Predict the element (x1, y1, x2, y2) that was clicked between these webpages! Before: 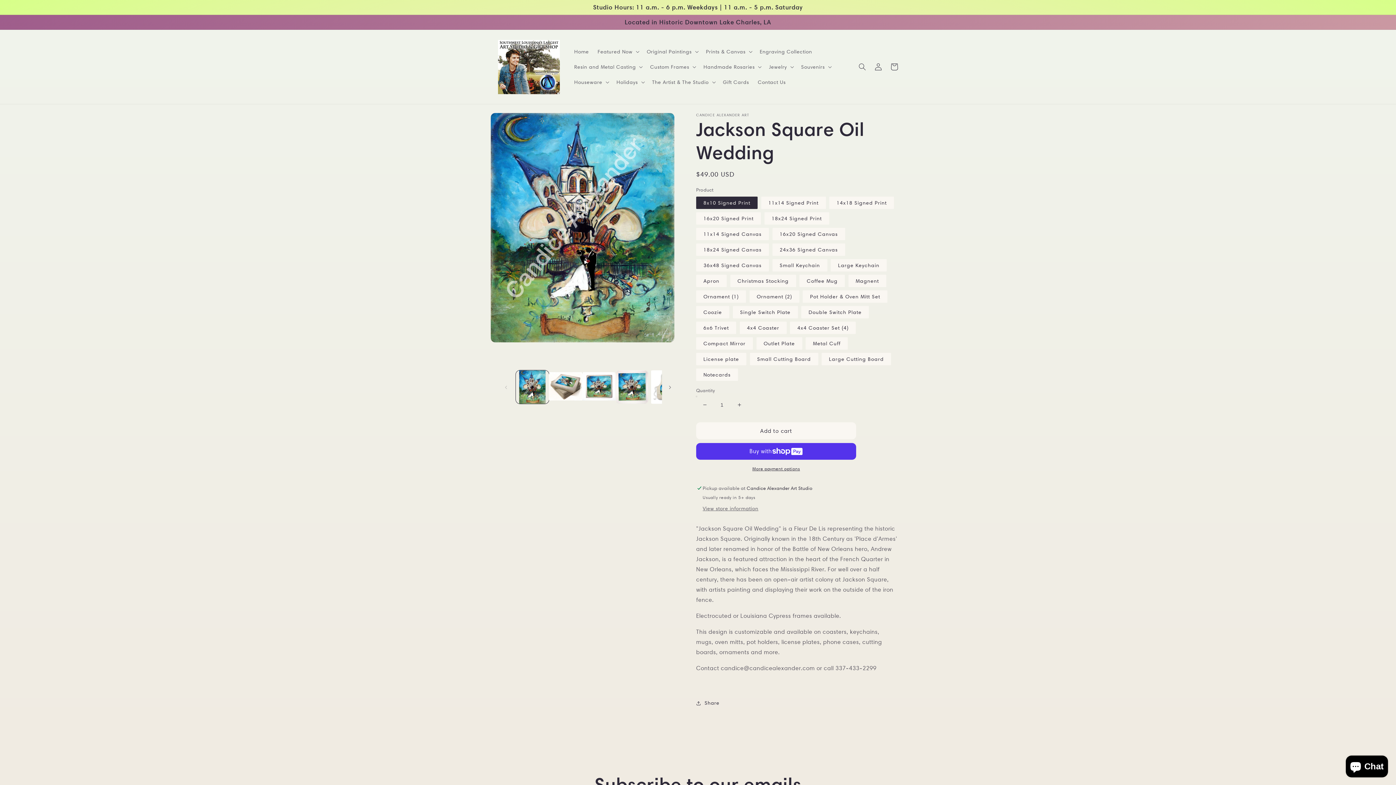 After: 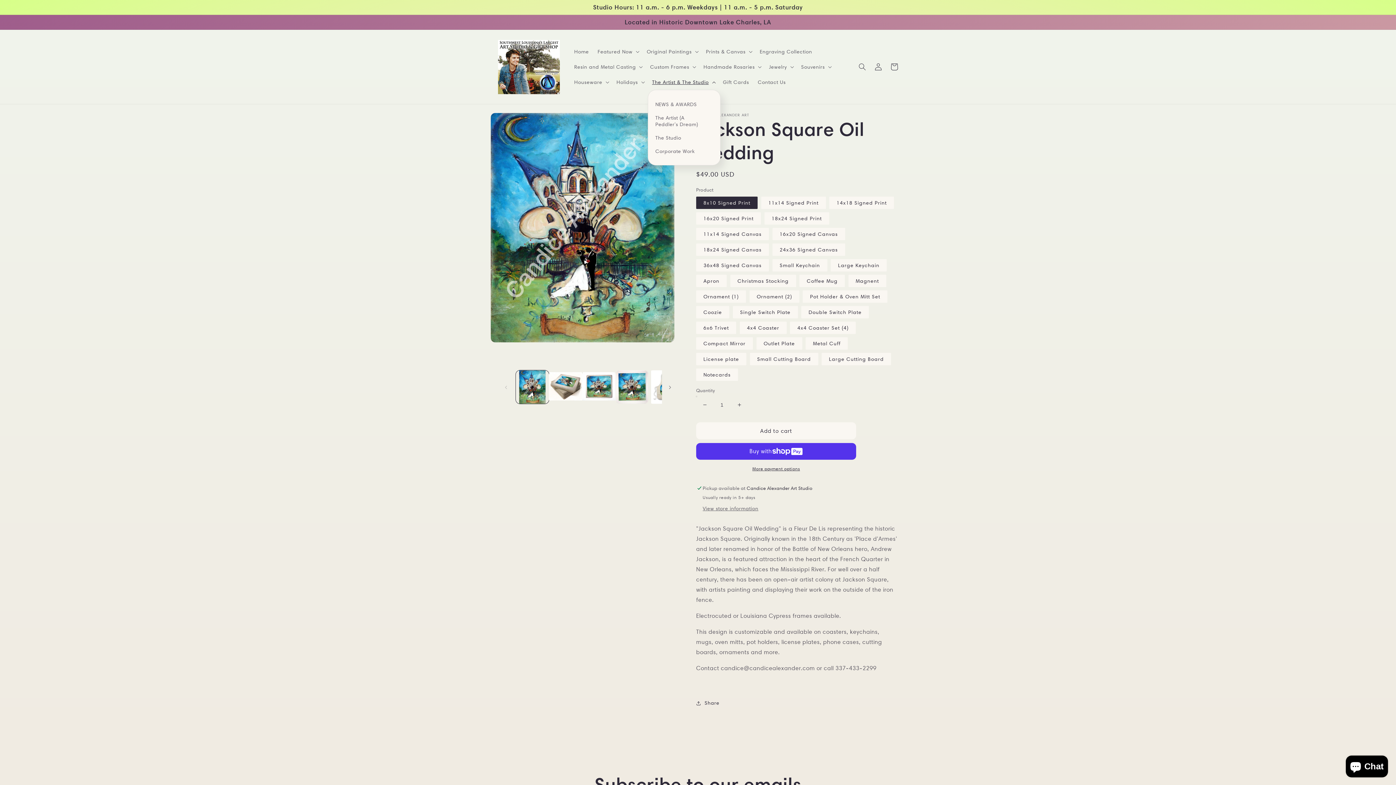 Action: label: The Artist & The Studio bbox: (647, 74, 718, 89)